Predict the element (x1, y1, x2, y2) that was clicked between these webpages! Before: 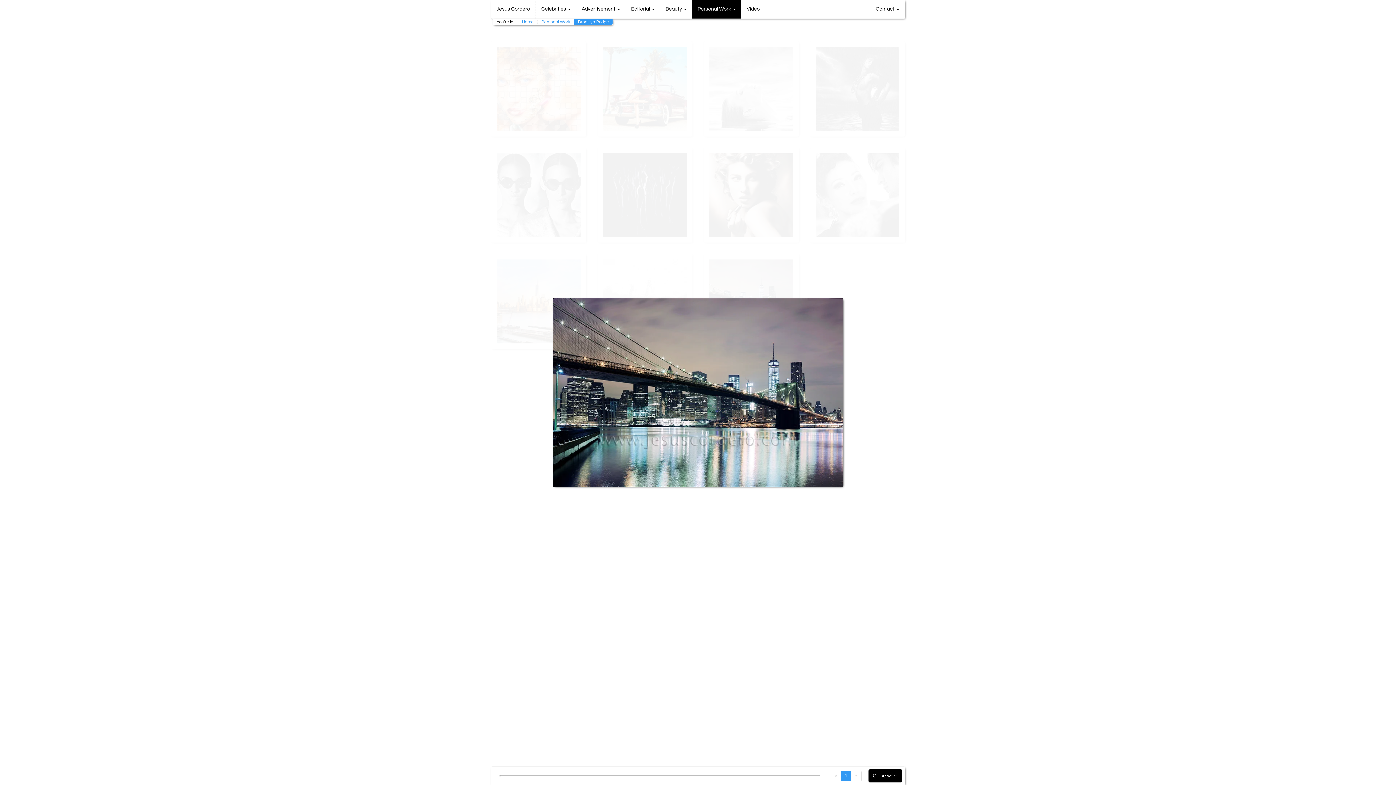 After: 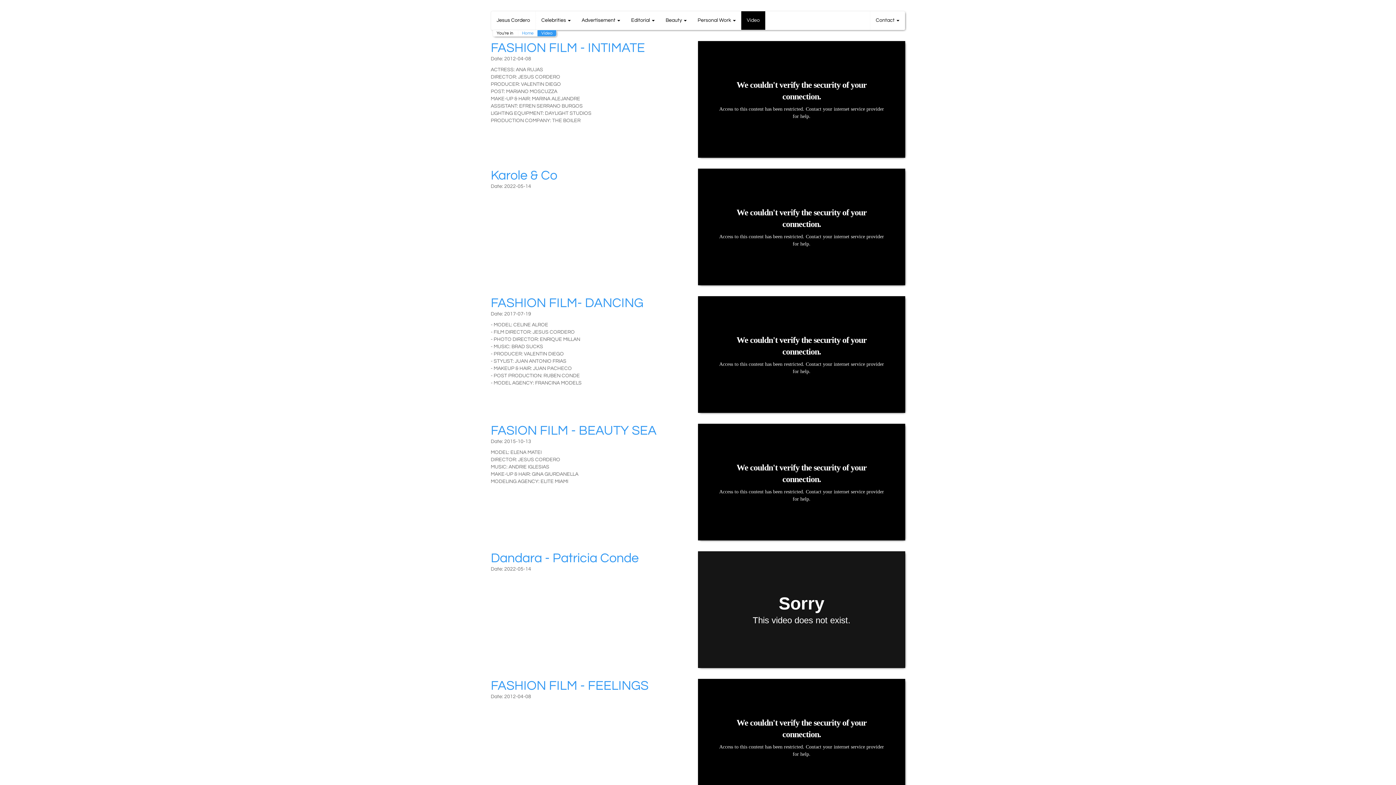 Action: label: Video bbox: (741, 0, 765, 18)